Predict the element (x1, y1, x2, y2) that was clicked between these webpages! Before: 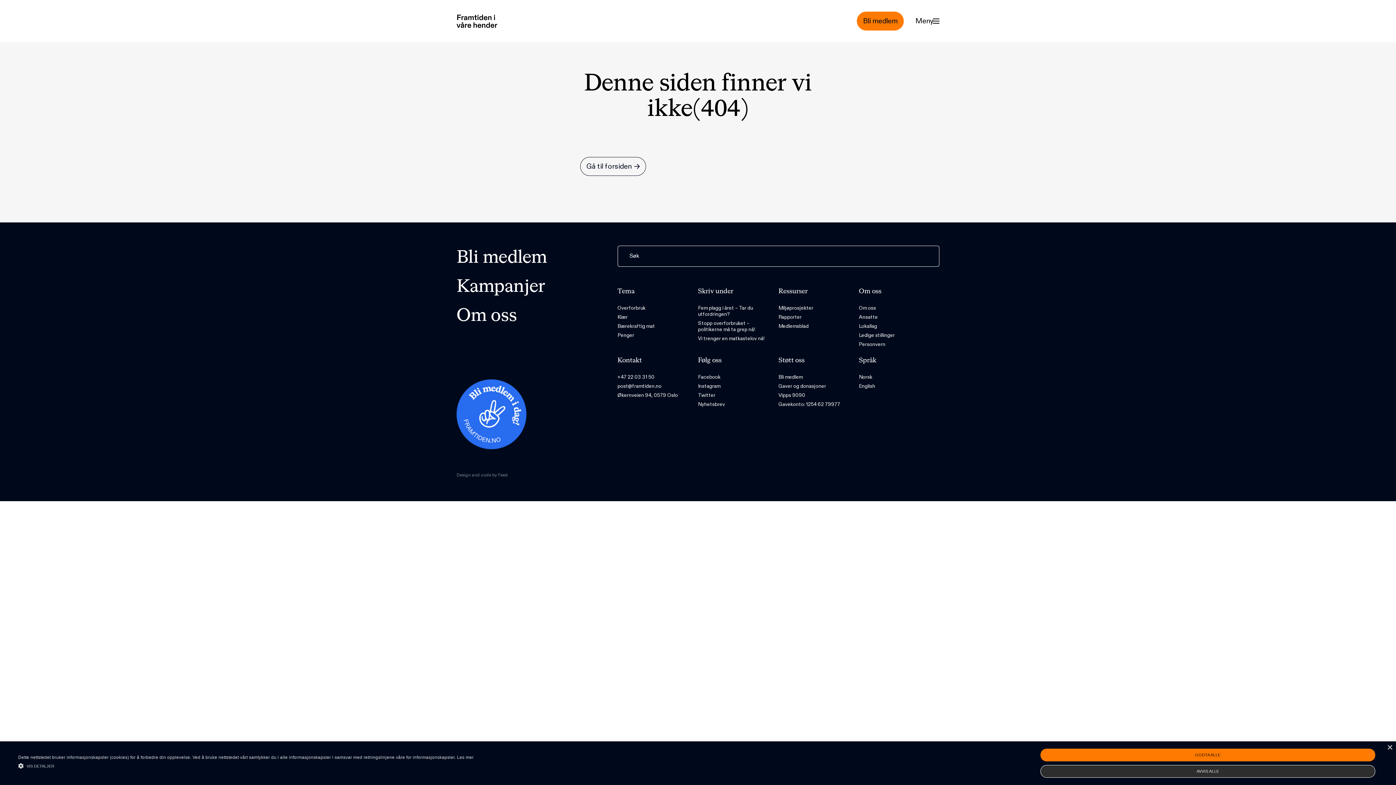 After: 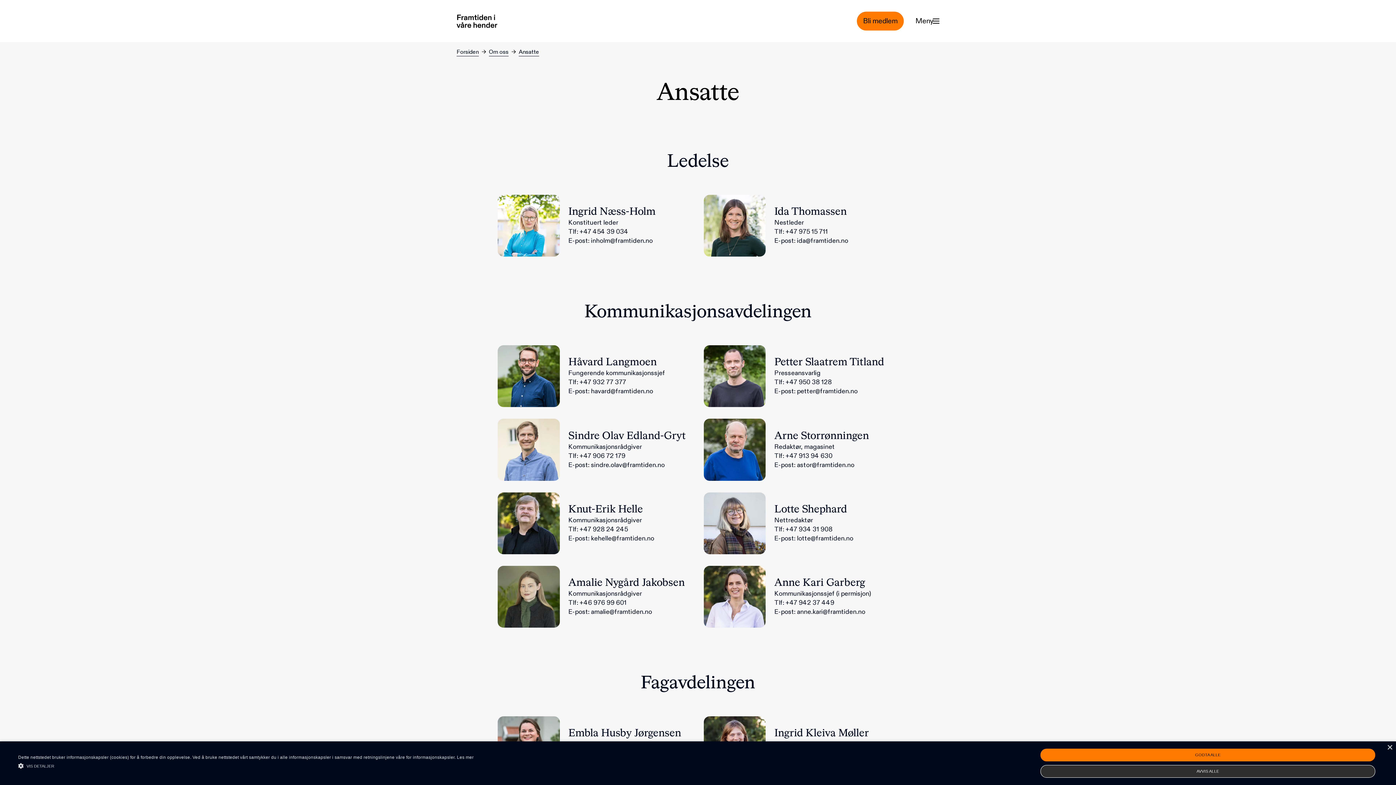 Action: label: Ansatte bbox: (859, 312, 878, 321)